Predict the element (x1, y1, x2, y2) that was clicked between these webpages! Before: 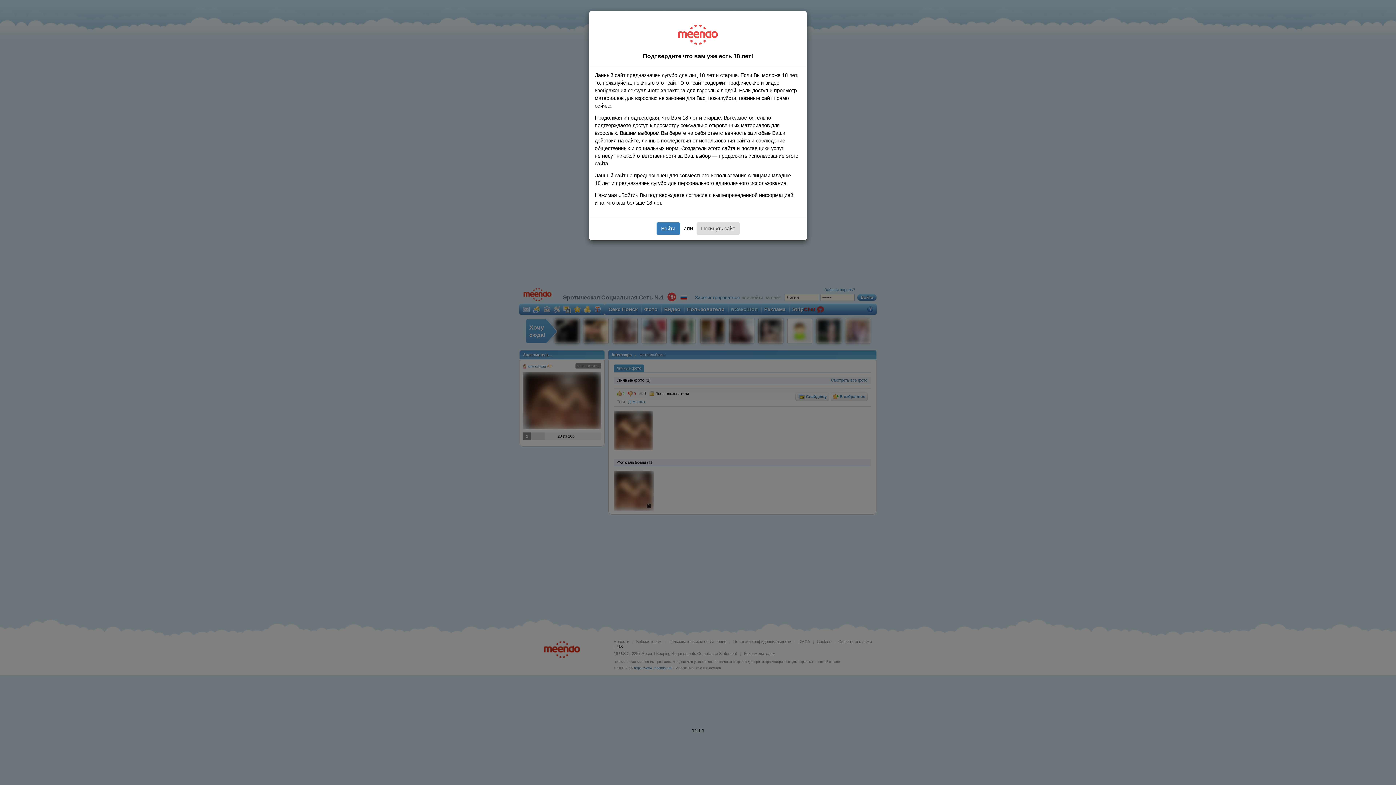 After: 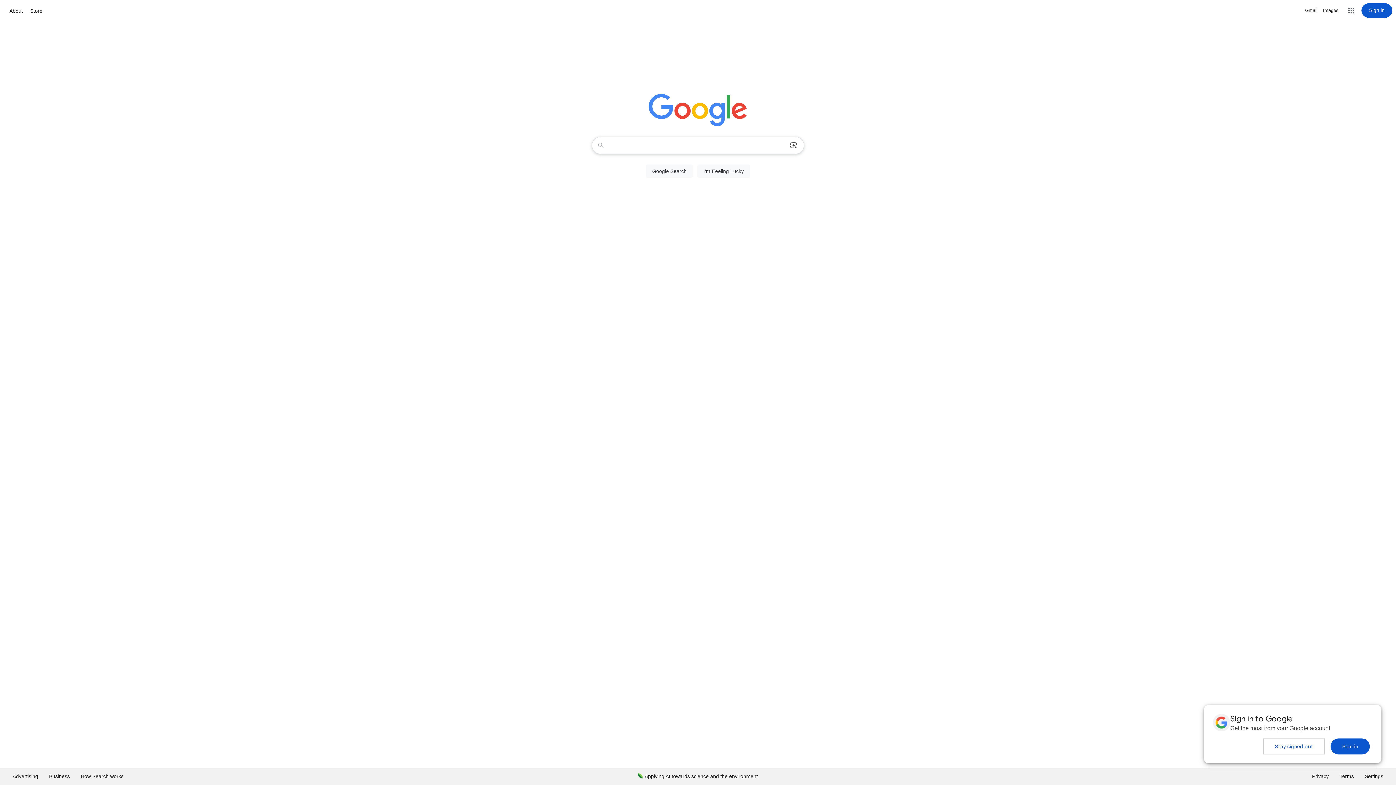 Action: bbox: (696, 222, 739, 234) label: Покинуть сайт